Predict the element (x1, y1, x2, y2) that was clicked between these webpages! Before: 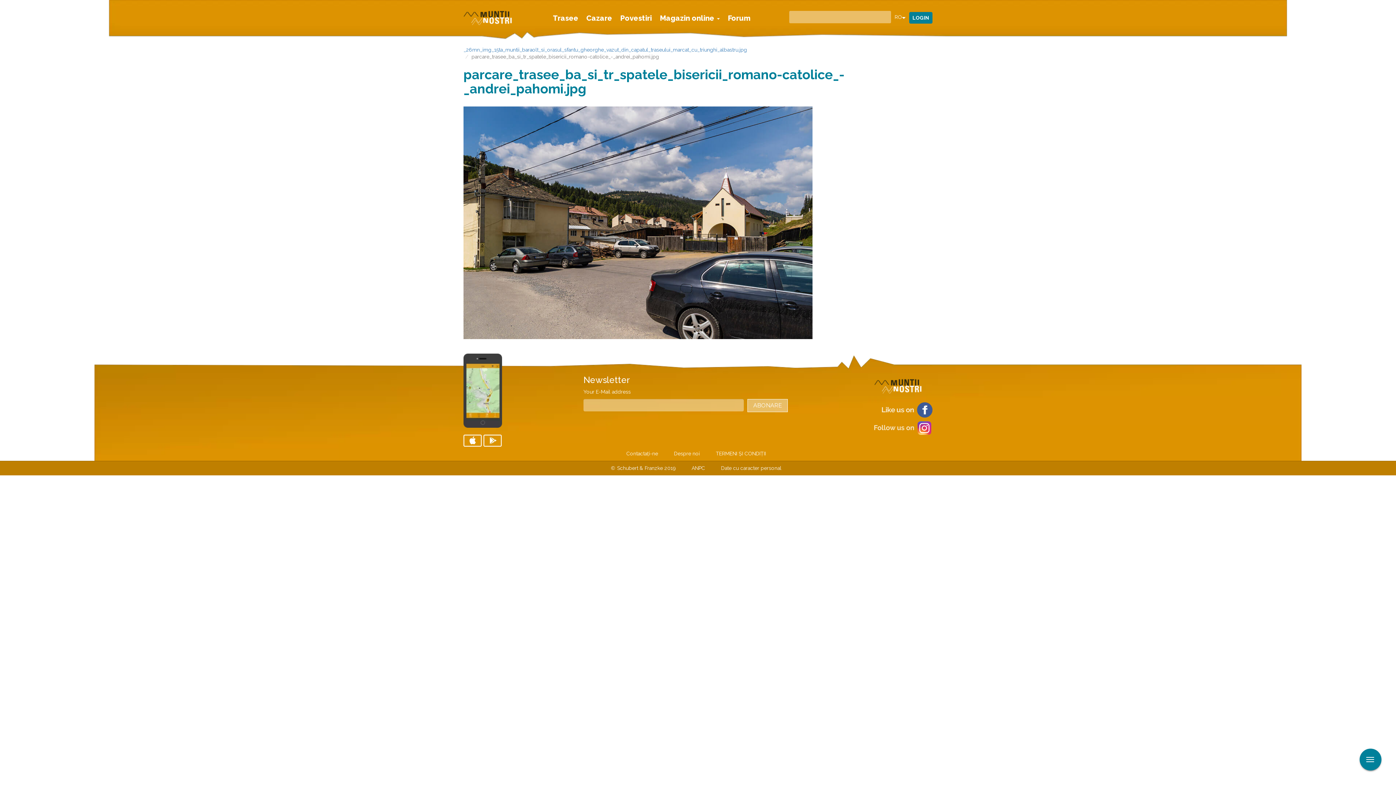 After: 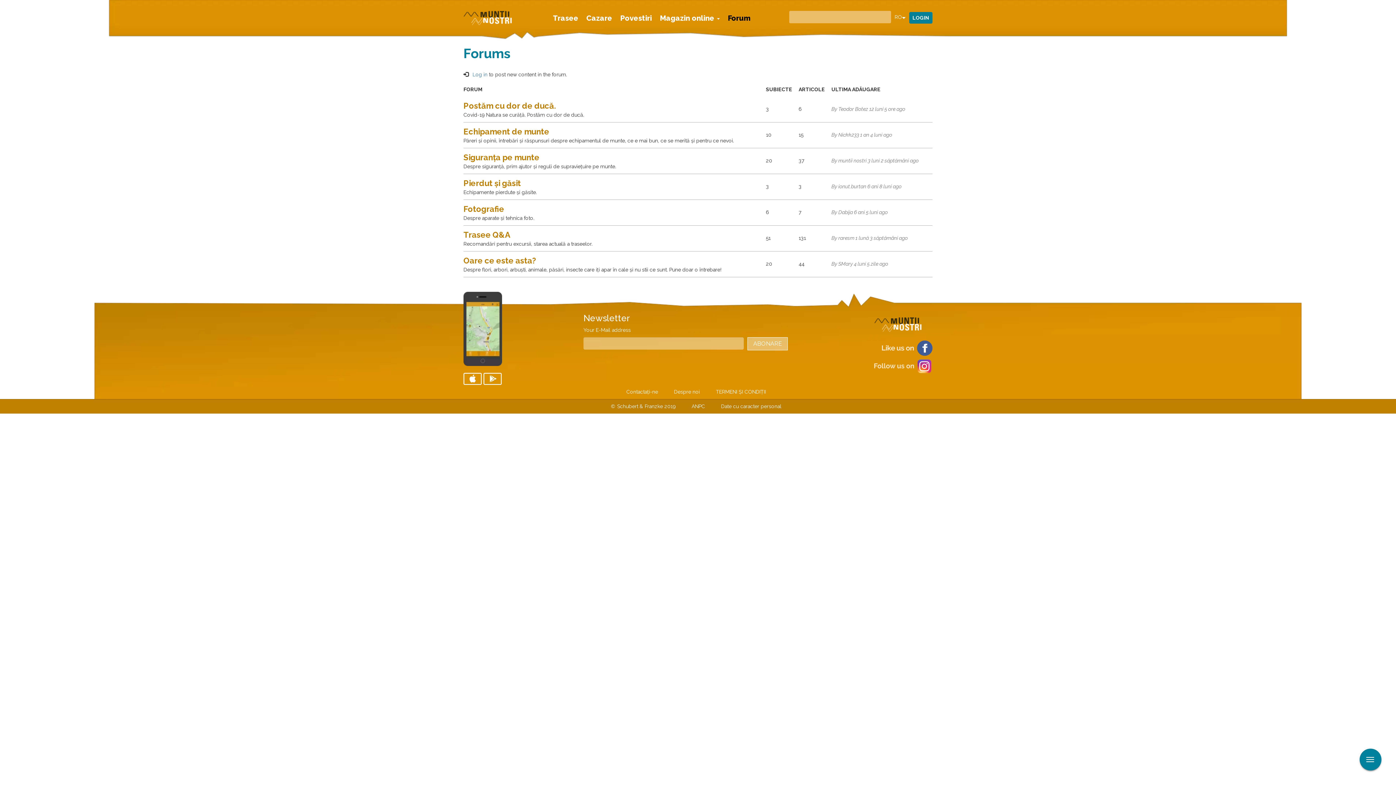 Action: label: Forum bbox: (724, 0, 754, 36)